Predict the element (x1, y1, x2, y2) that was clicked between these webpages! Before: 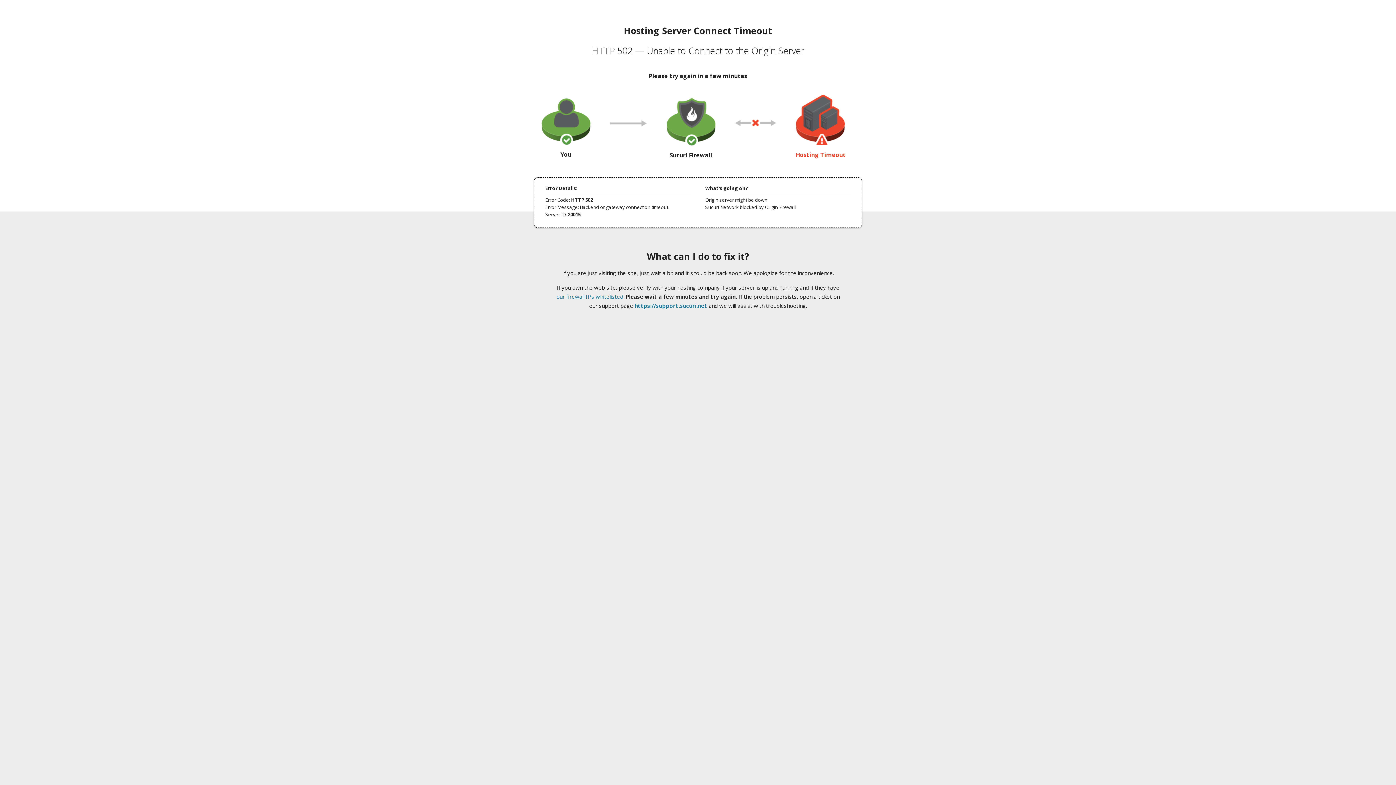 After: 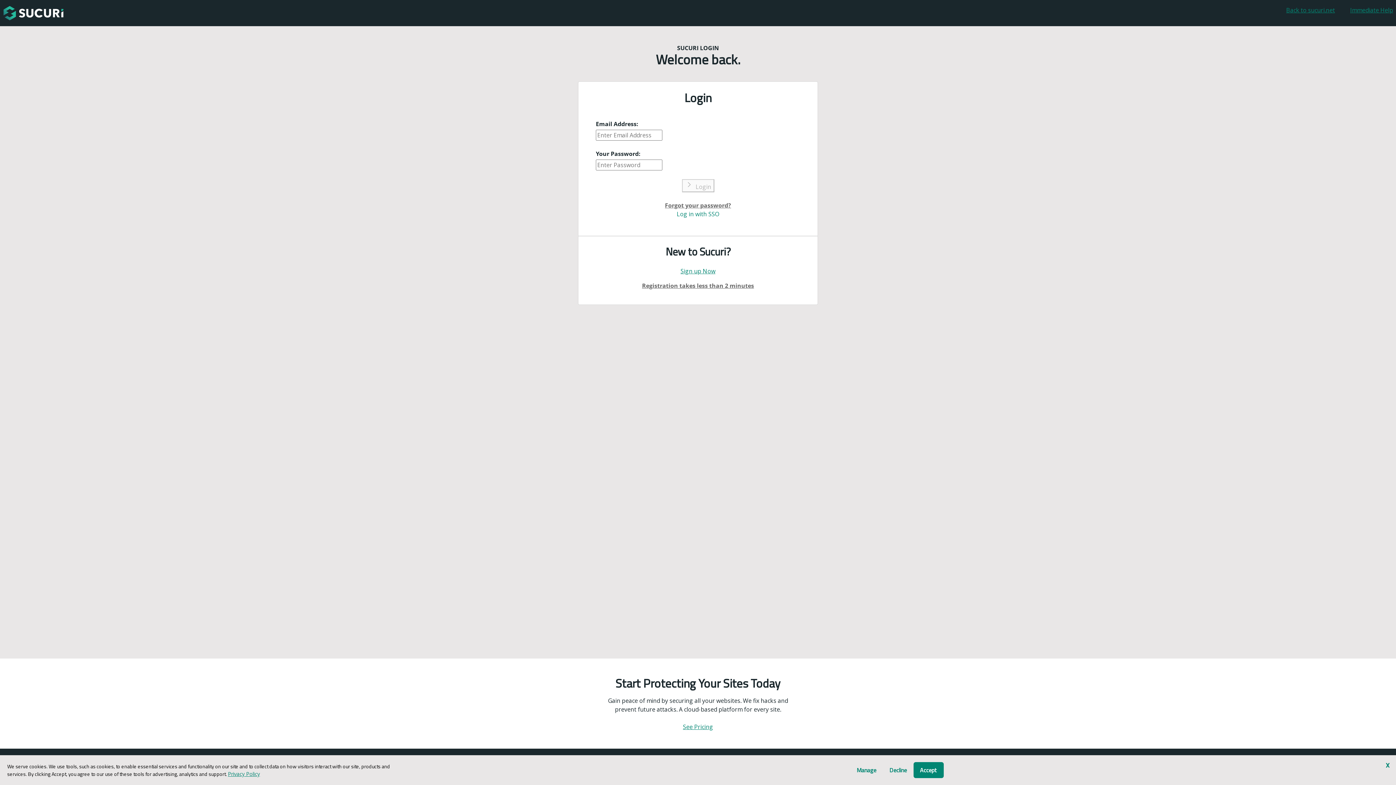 Action: label: https://support.sucuri.net bbox: (634, 302, 707, 309)